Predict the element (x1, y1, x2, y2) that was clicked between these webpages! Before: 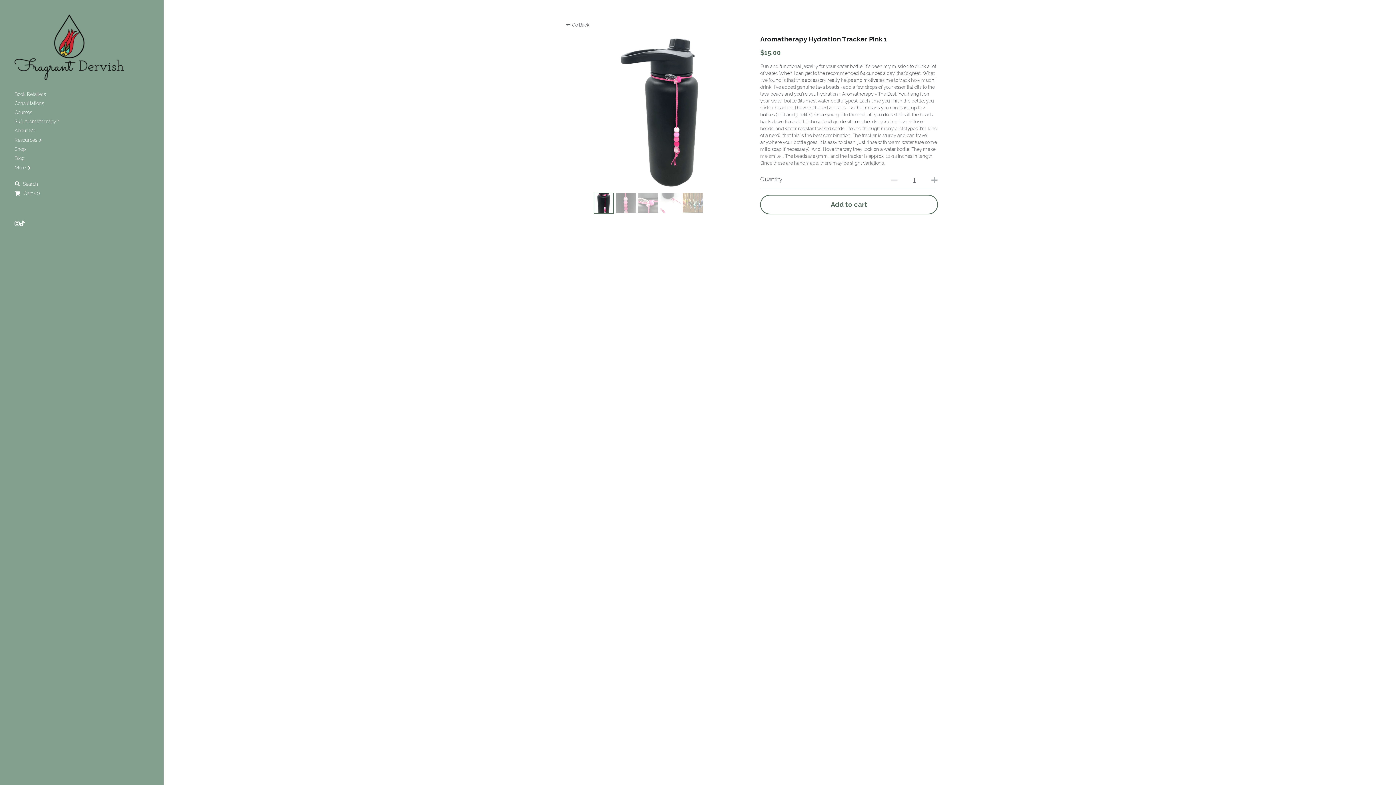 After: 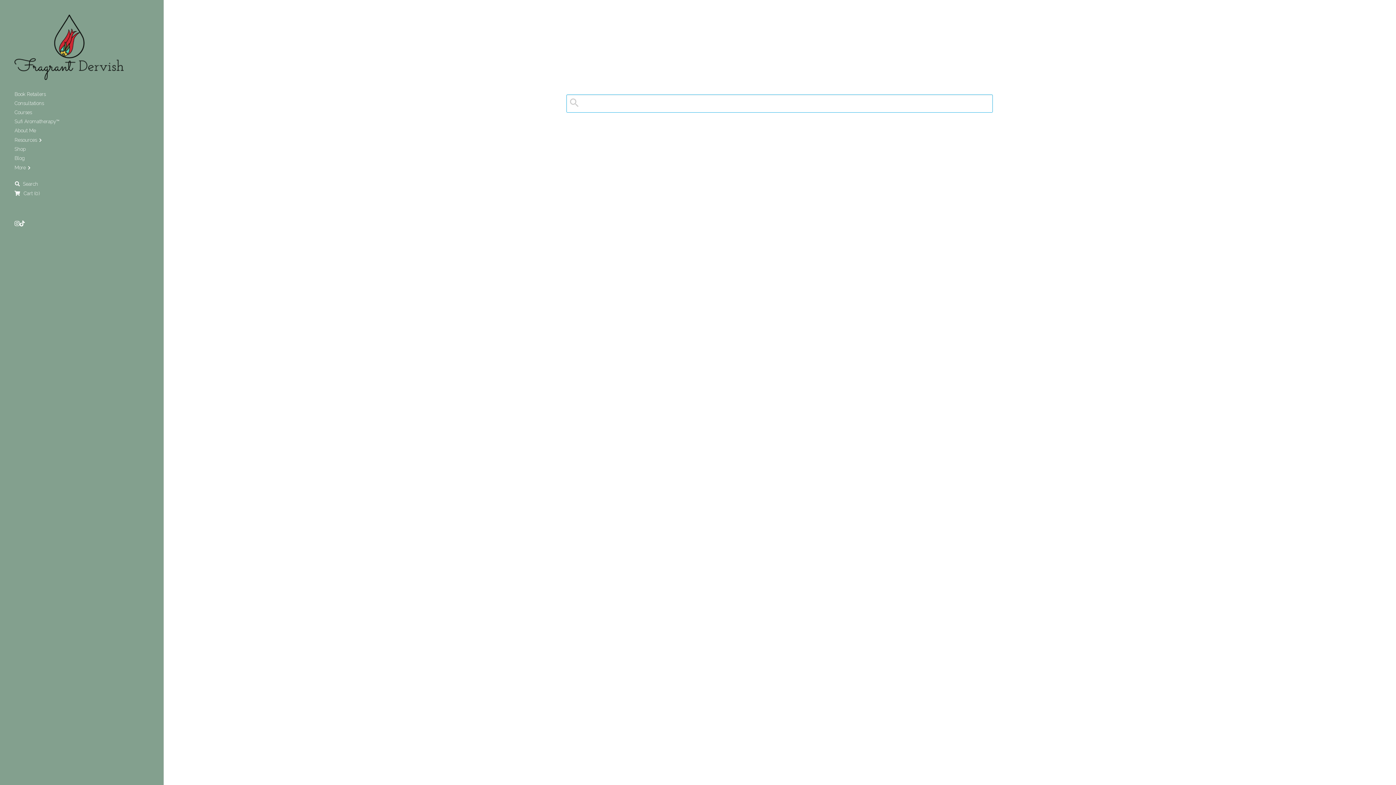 Action: label: Search bbox: (14, 181, 38, 186)